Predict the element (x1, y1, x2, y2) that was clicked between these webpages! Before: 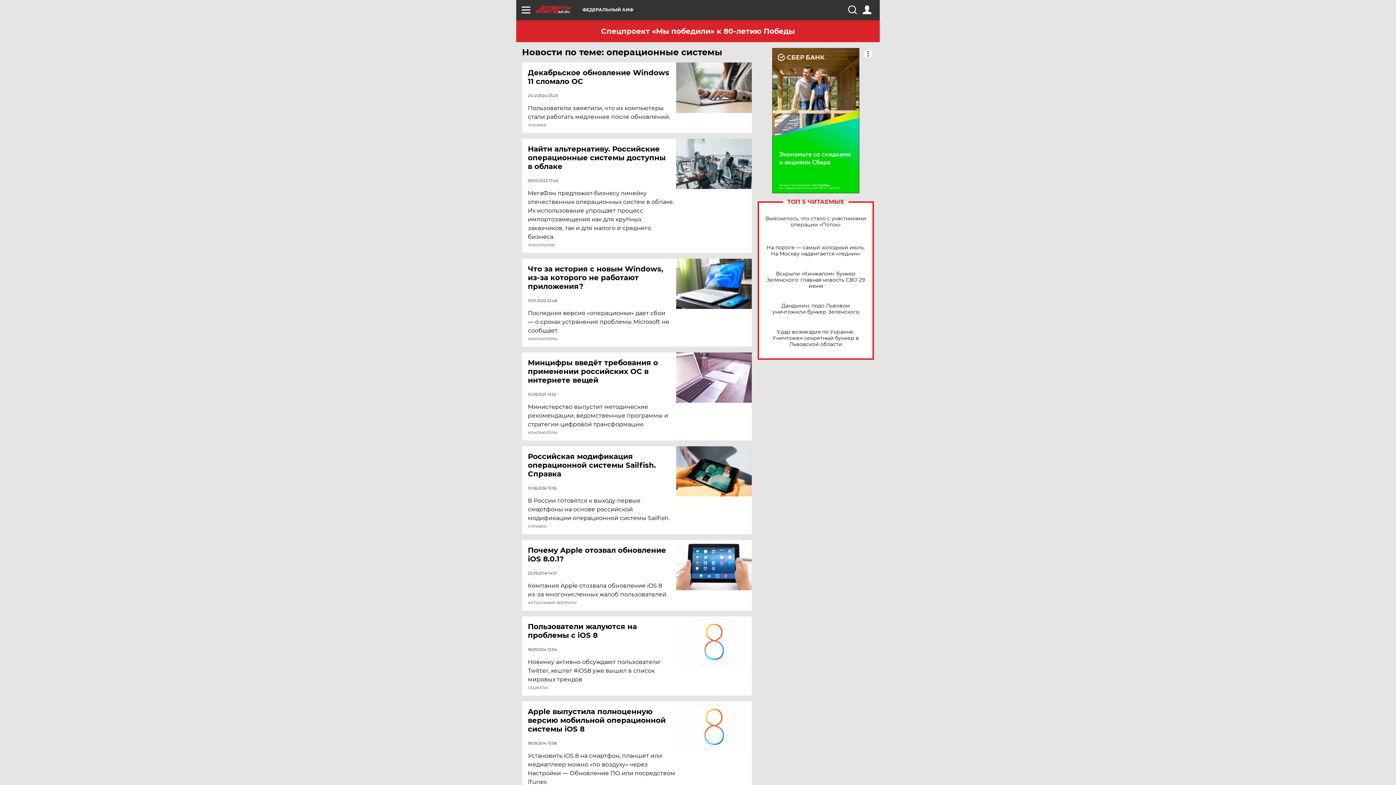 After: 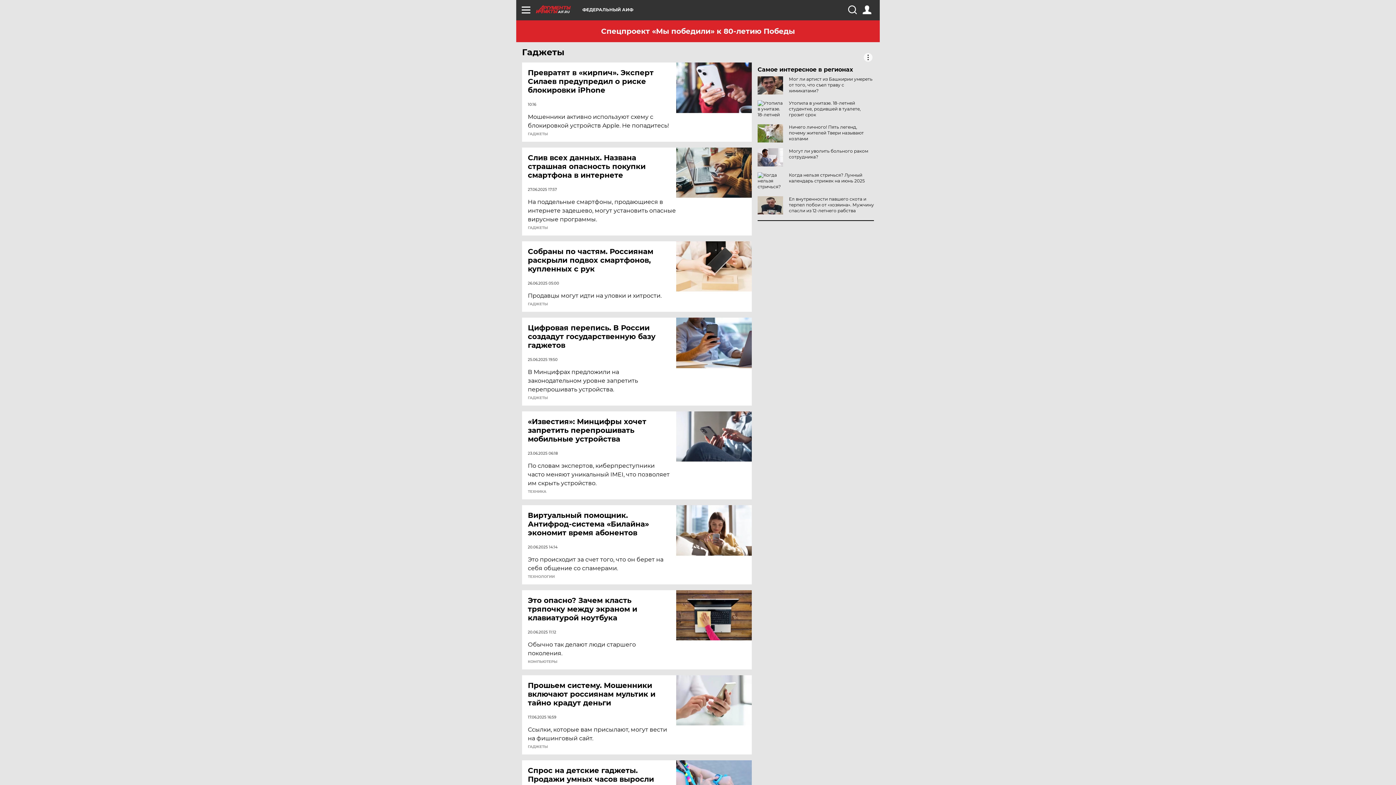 Action: label: ГАДЖЕТЫ bbox: (528, 686, 548, 690)